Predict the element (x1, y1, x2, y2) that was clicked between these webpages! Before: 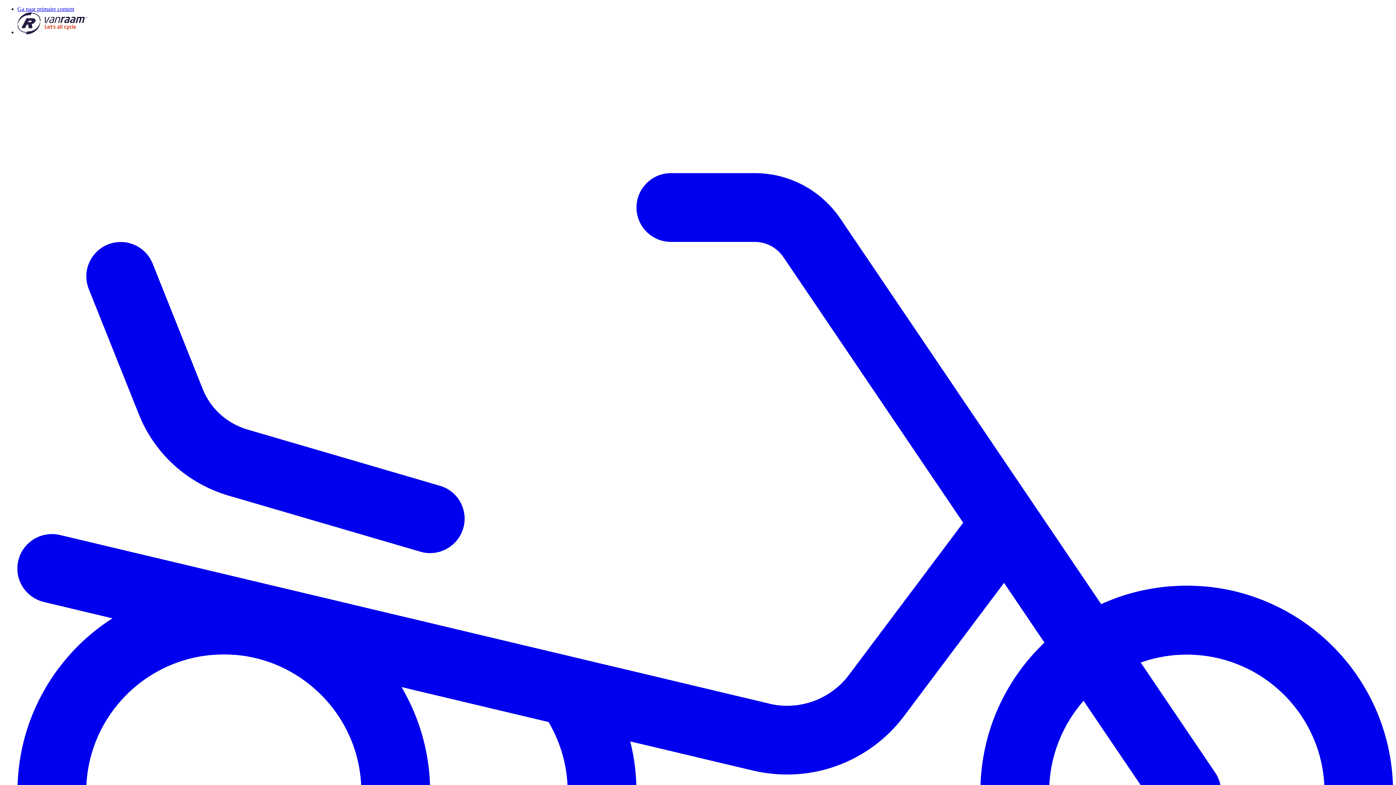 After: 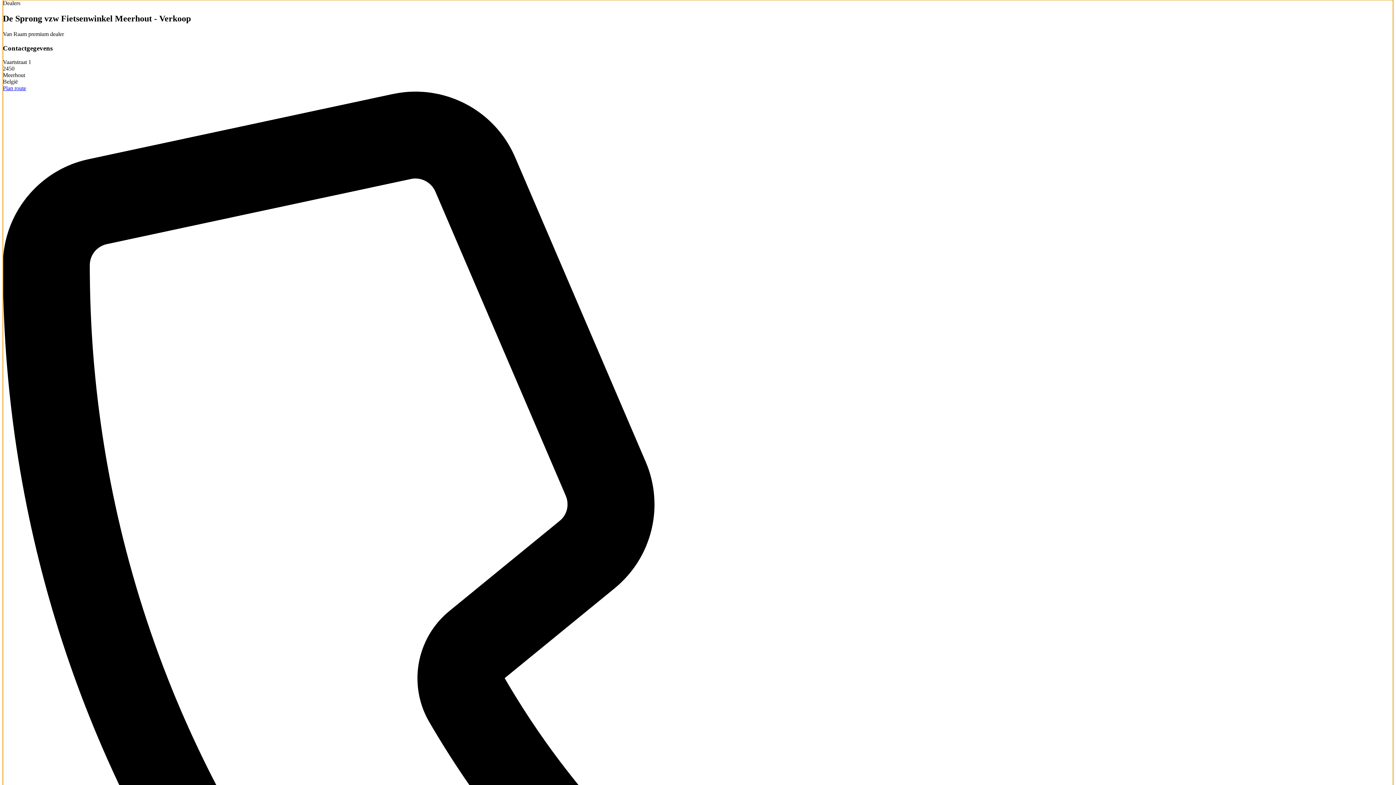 Action: bbox: (17, 5, 74, 12) label: Ga naar primaire content